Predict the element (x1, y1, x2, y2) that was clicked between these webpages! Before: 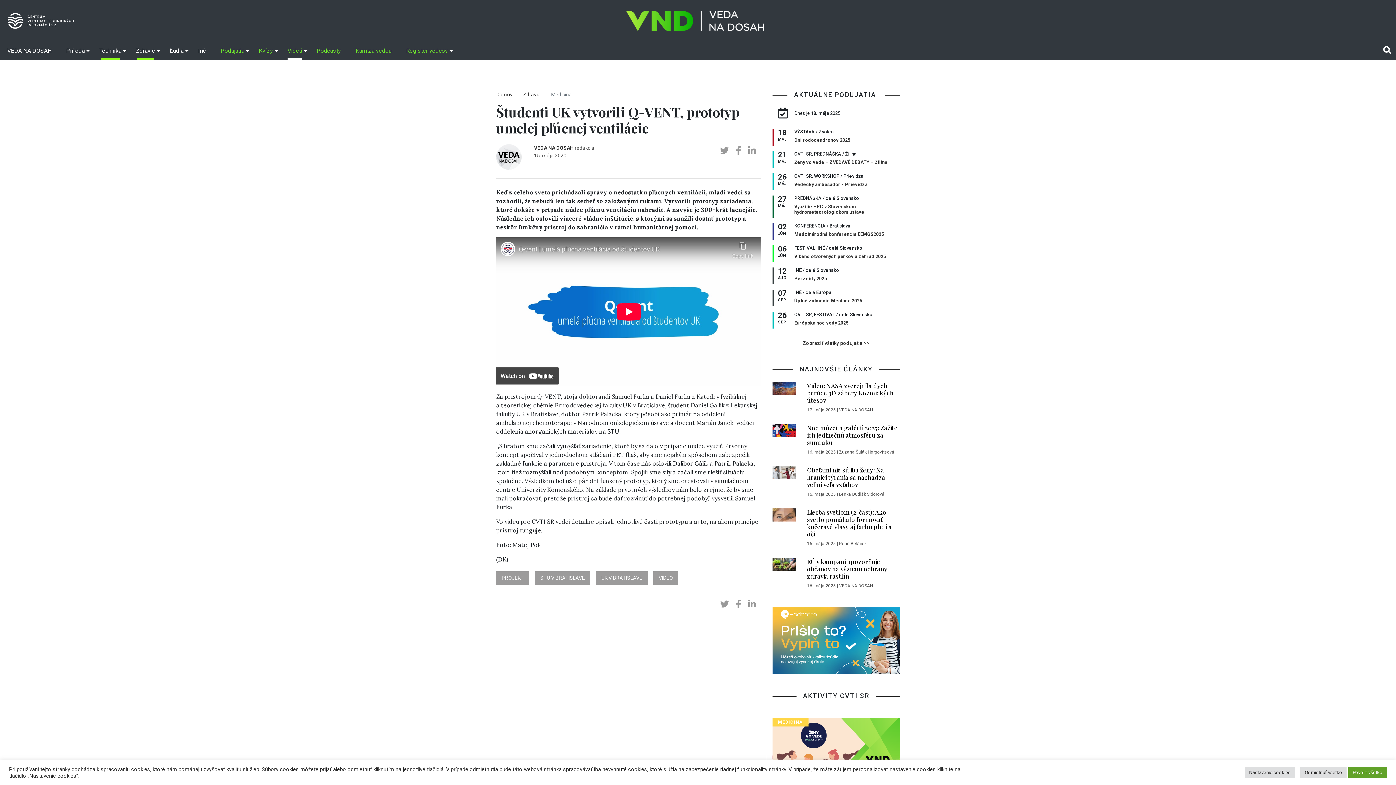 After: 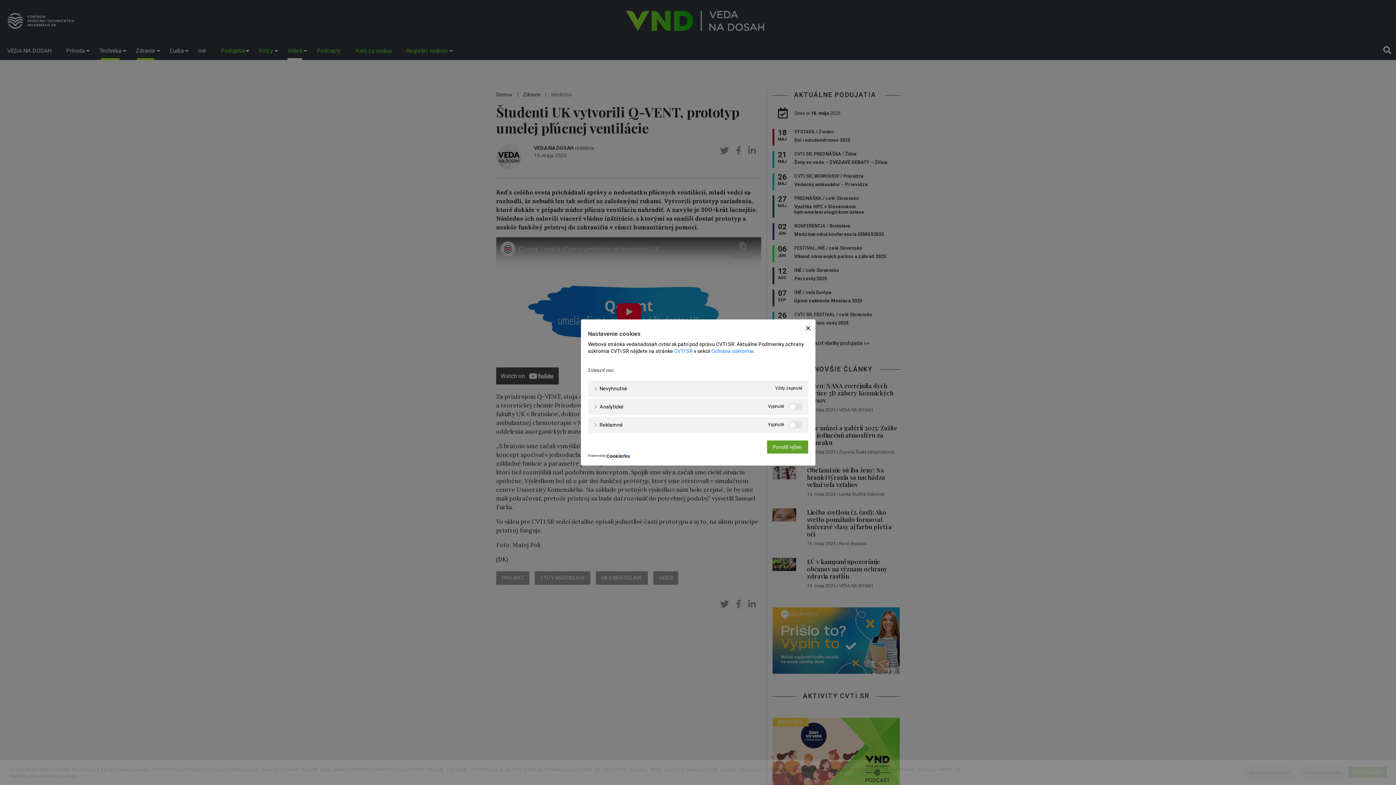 Action: bbox: (1245, 767, 1295, 778) label: Nastavenie cookies